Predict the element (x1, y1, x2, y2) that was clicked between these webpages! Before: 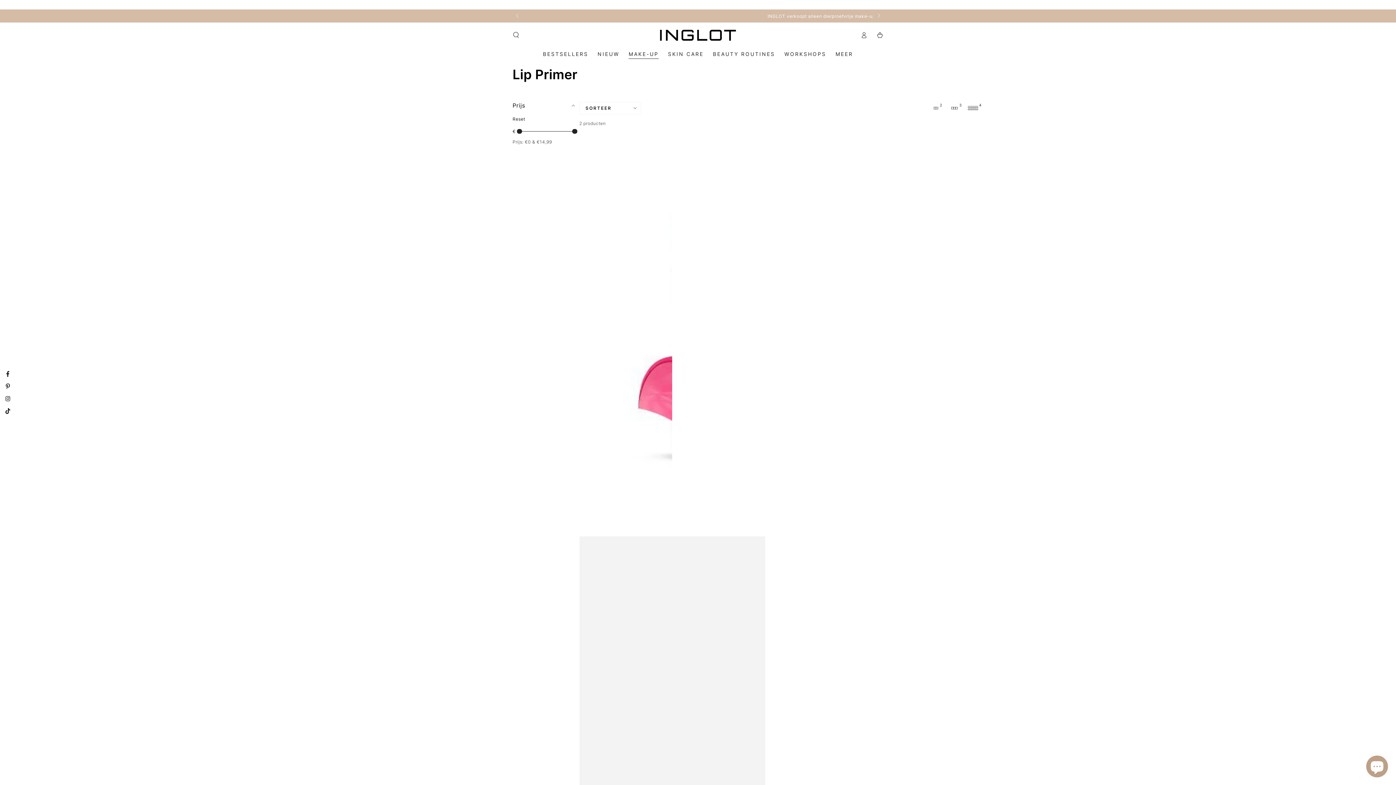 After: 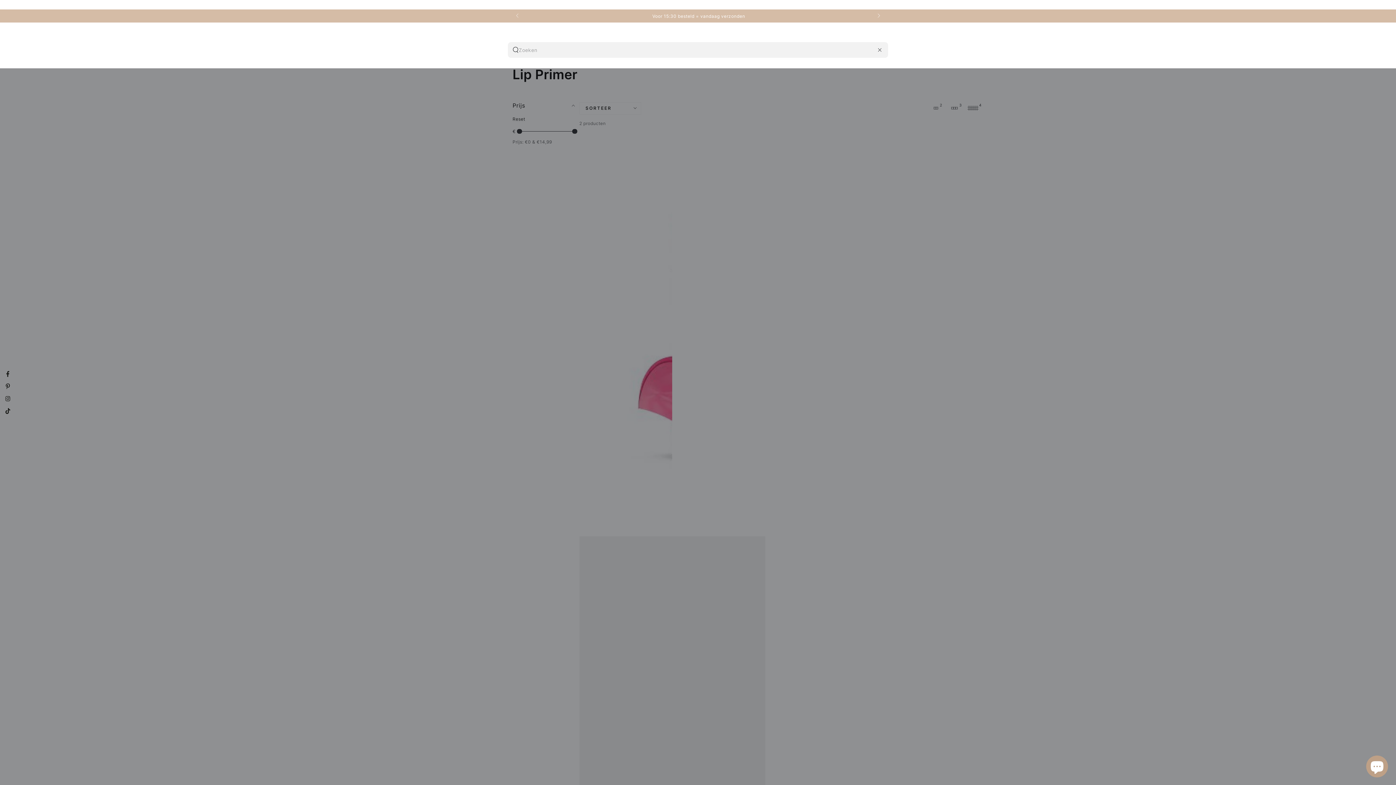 Action: bbox: (508, 28, 524, 41) label: Zoek op de website